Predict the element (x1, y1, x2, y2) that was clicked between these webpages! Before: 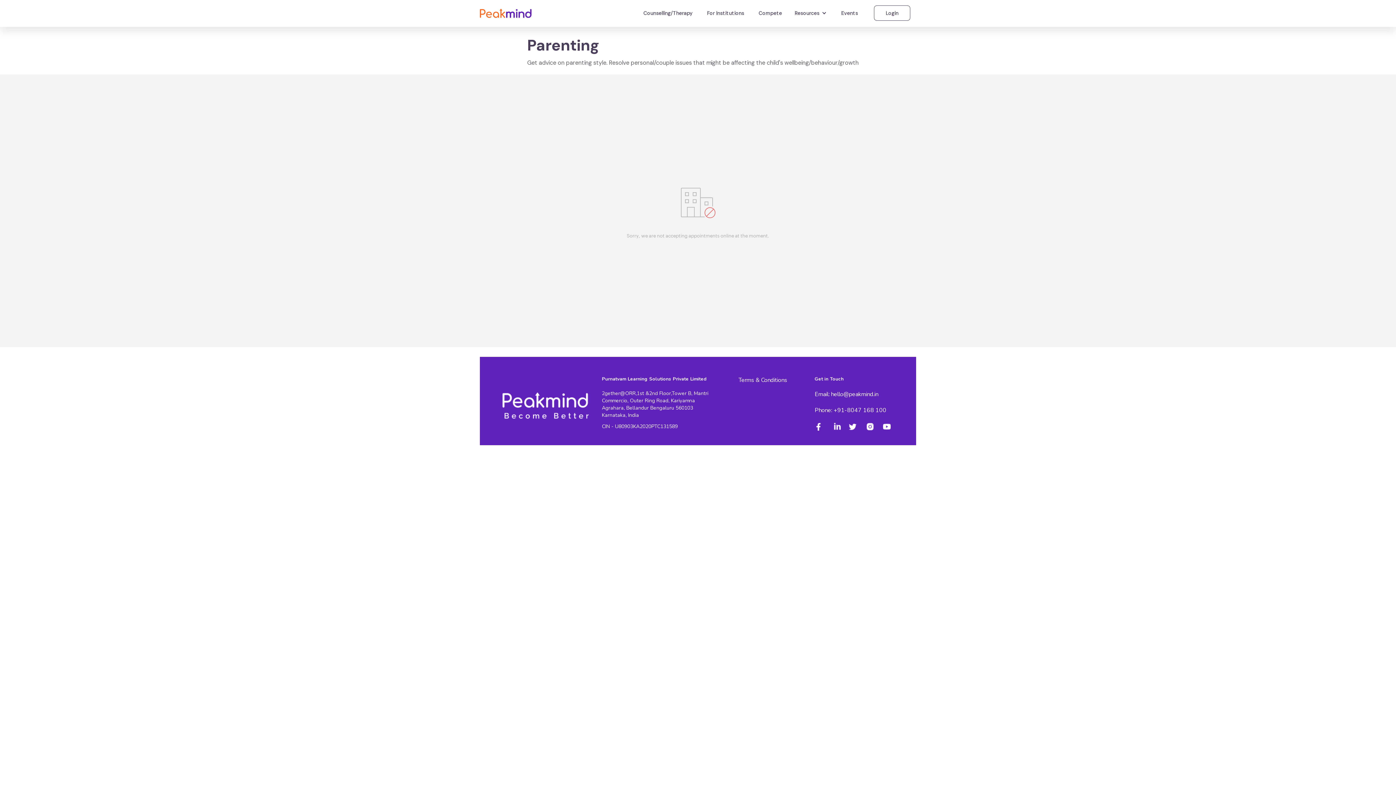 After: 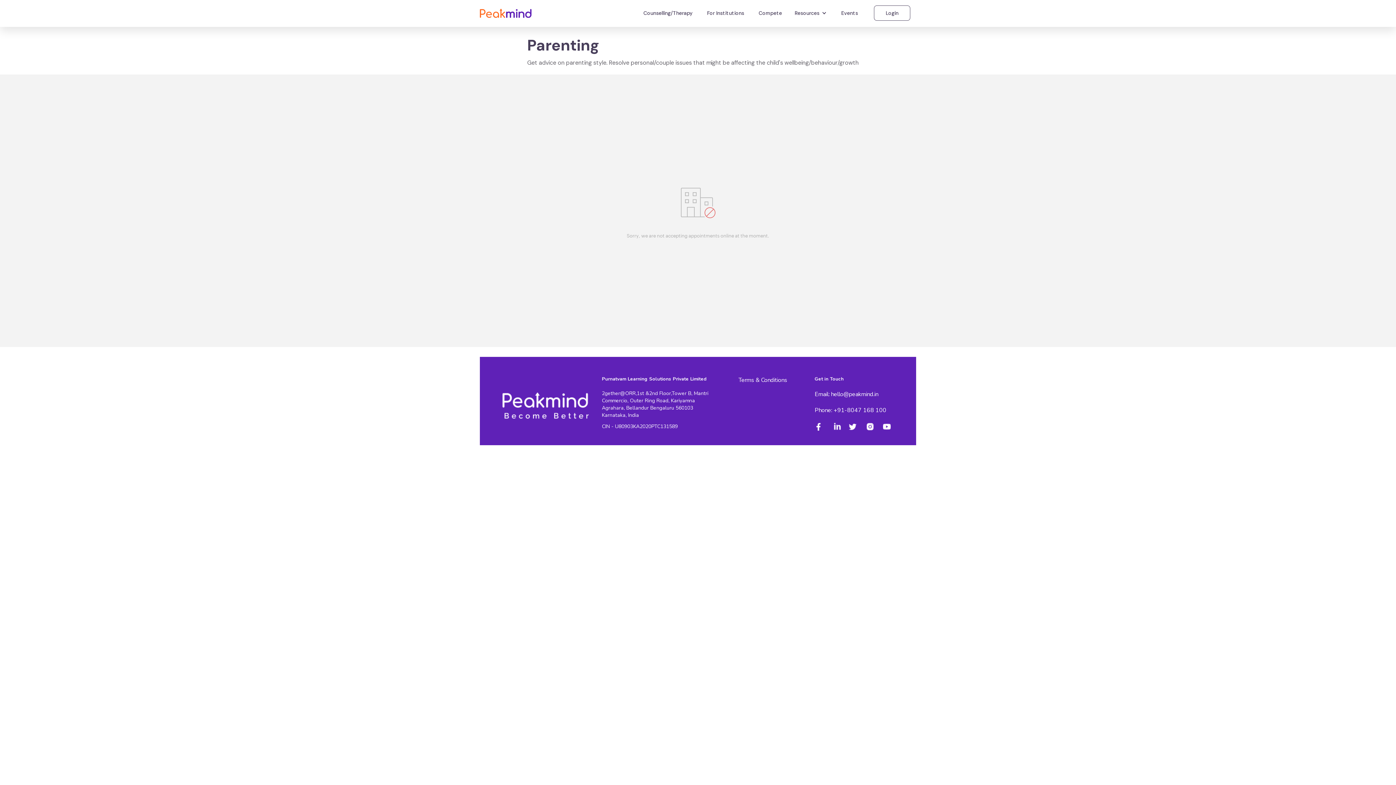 Action: bbox: (831, 422, 843, 432)